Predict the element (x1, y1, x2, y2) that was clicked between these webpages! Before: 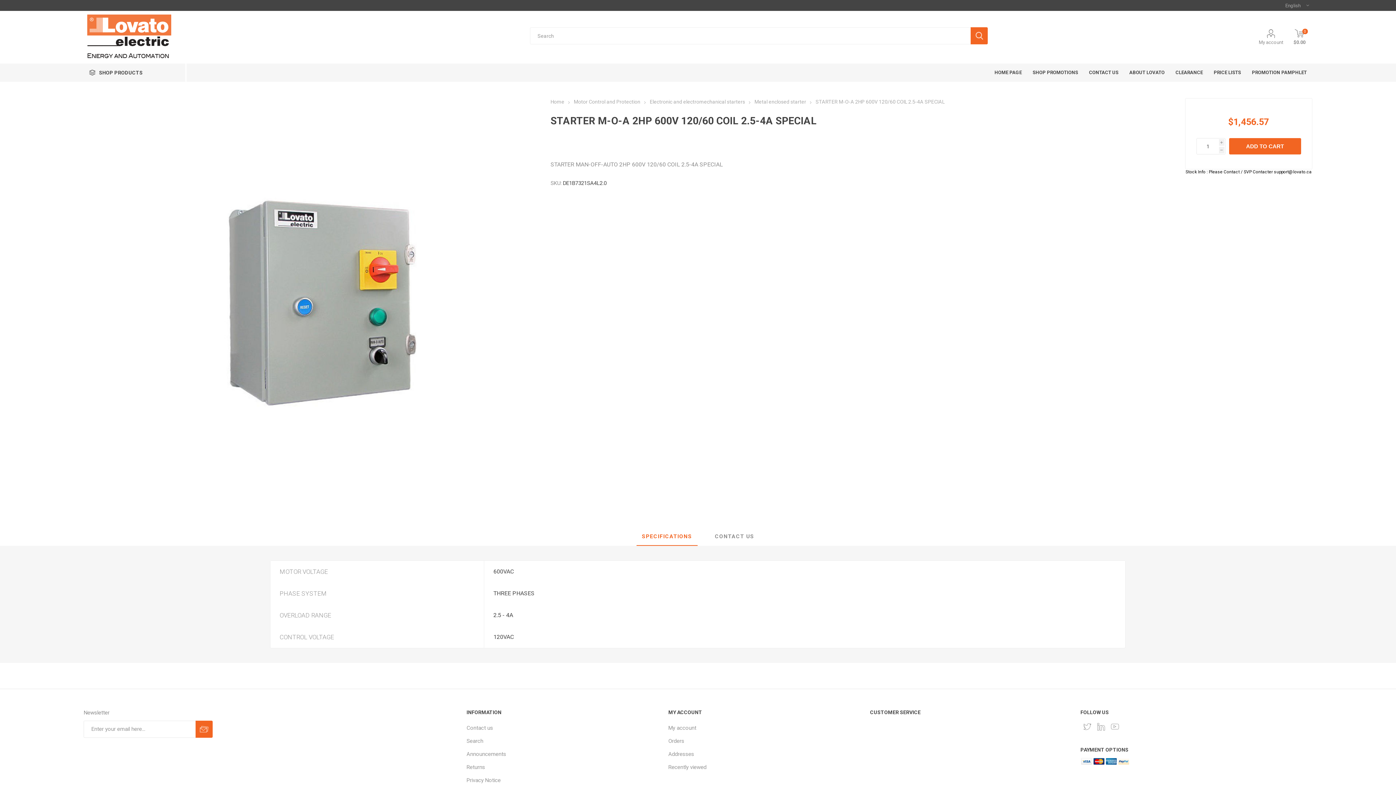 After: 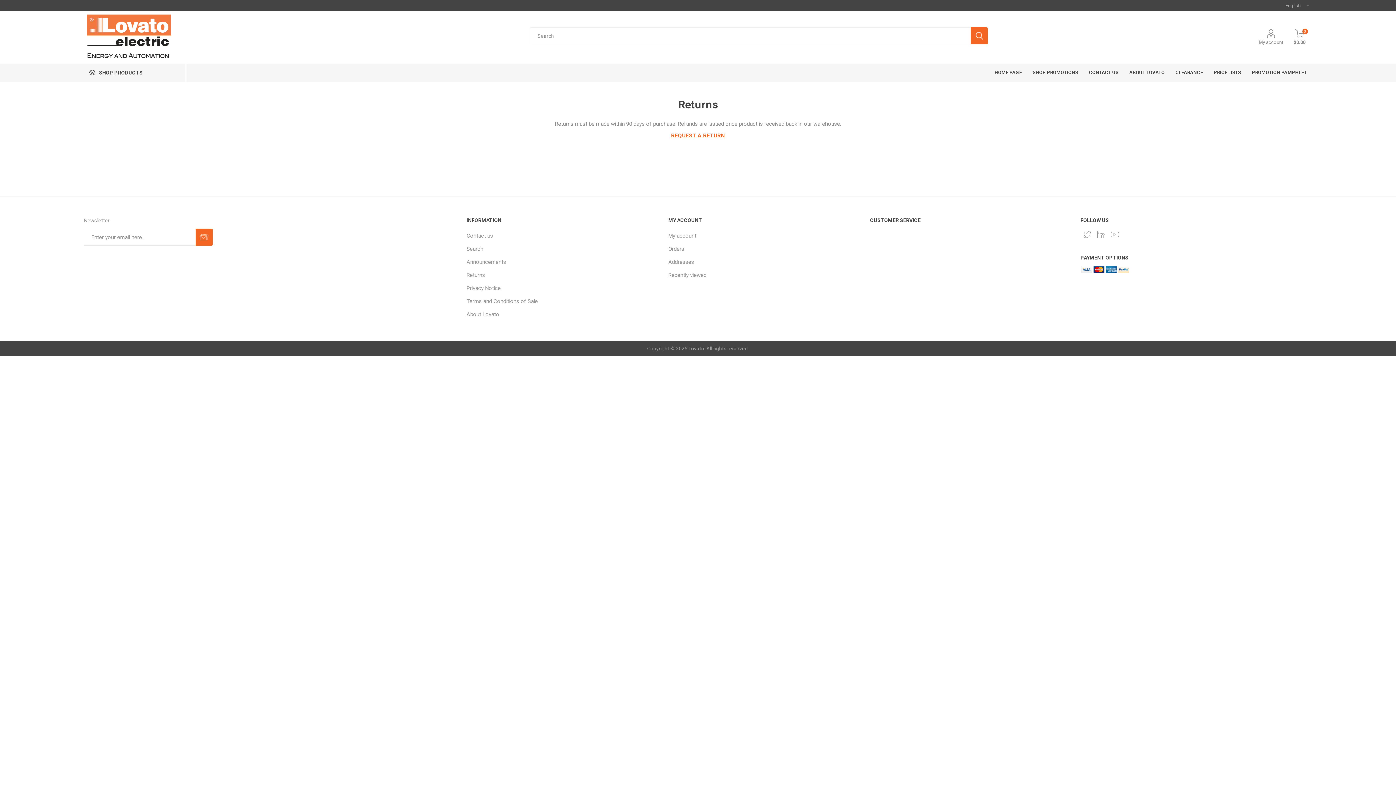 Action: bbox: (466, 764, 485, 770) label: Returns